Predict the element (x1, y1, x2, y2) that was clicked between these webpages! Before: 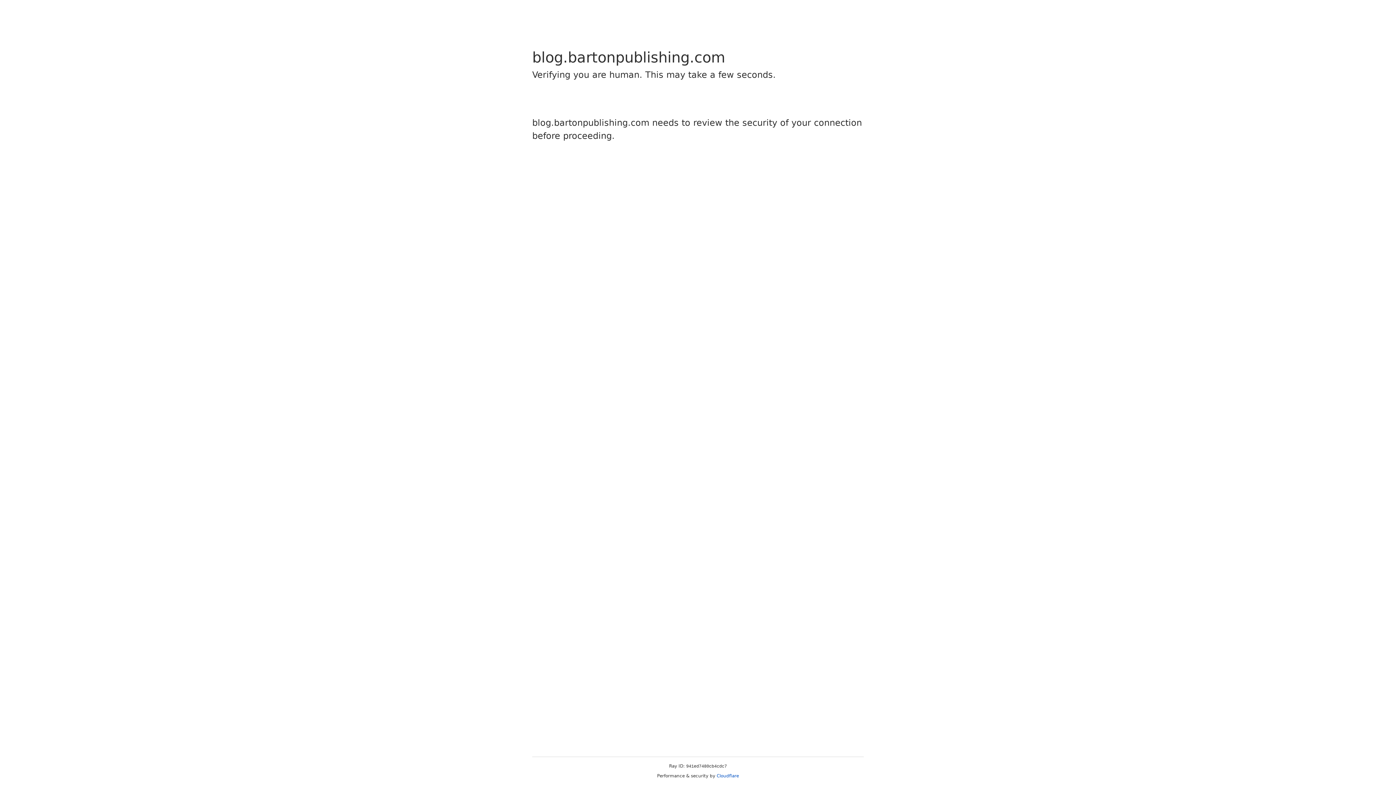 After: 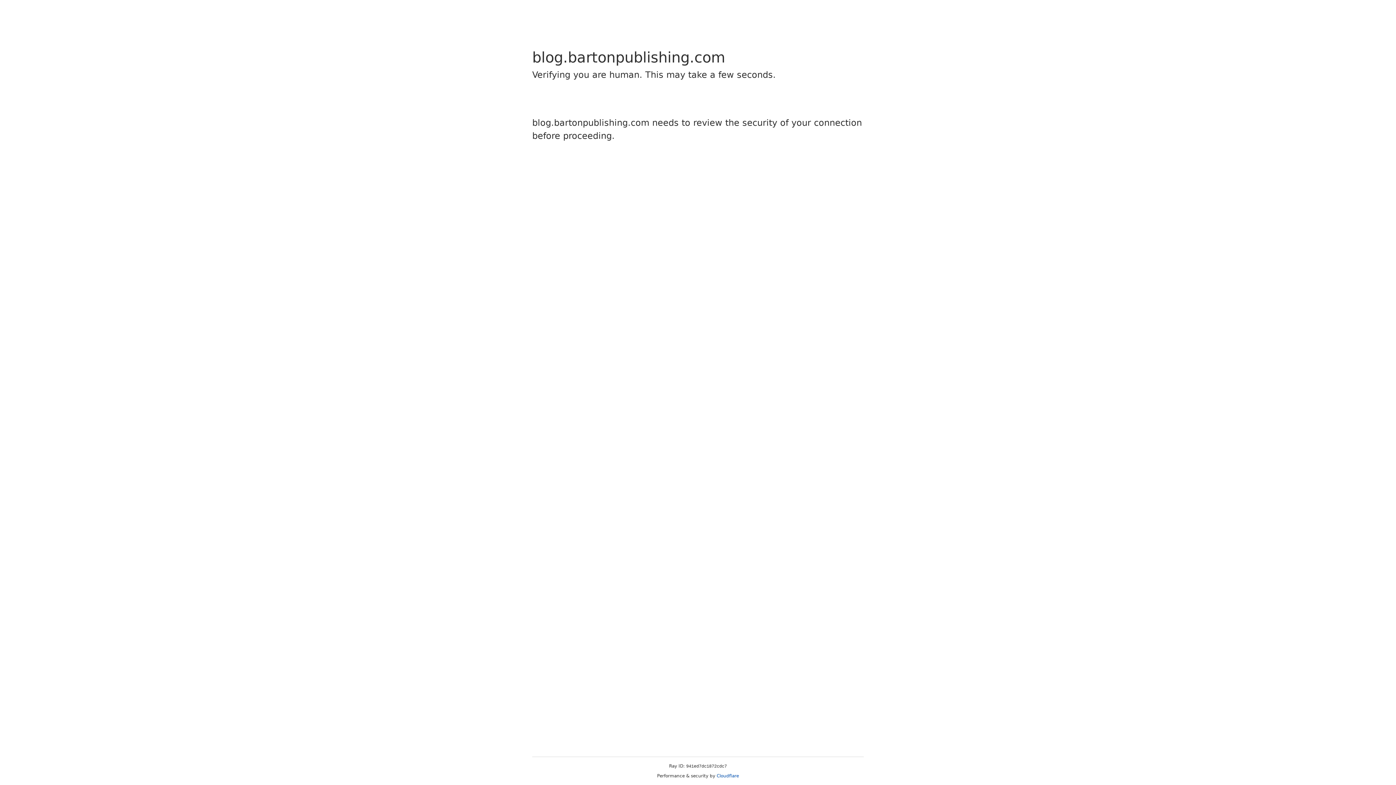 Action: bbox: (716, 773, 739, 778) label: Cloudflare